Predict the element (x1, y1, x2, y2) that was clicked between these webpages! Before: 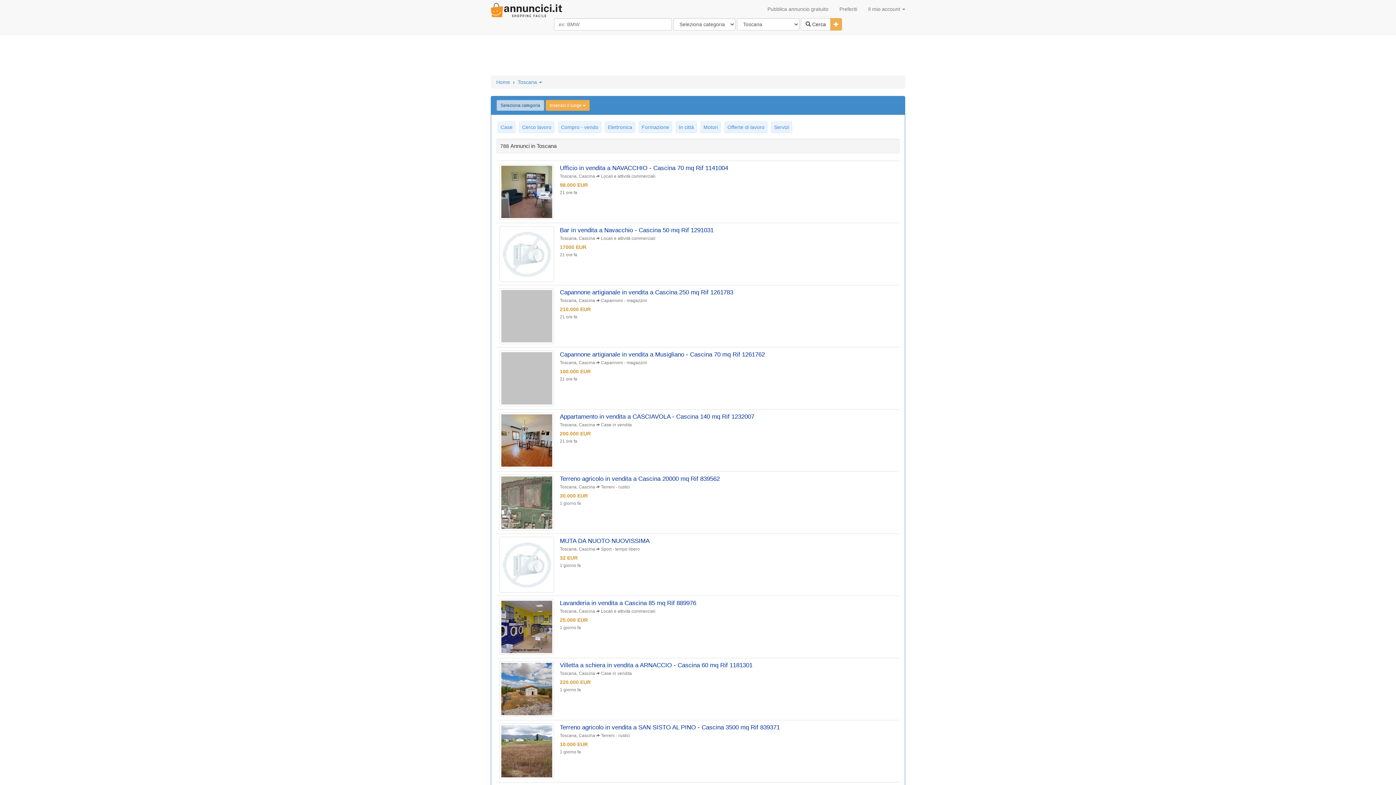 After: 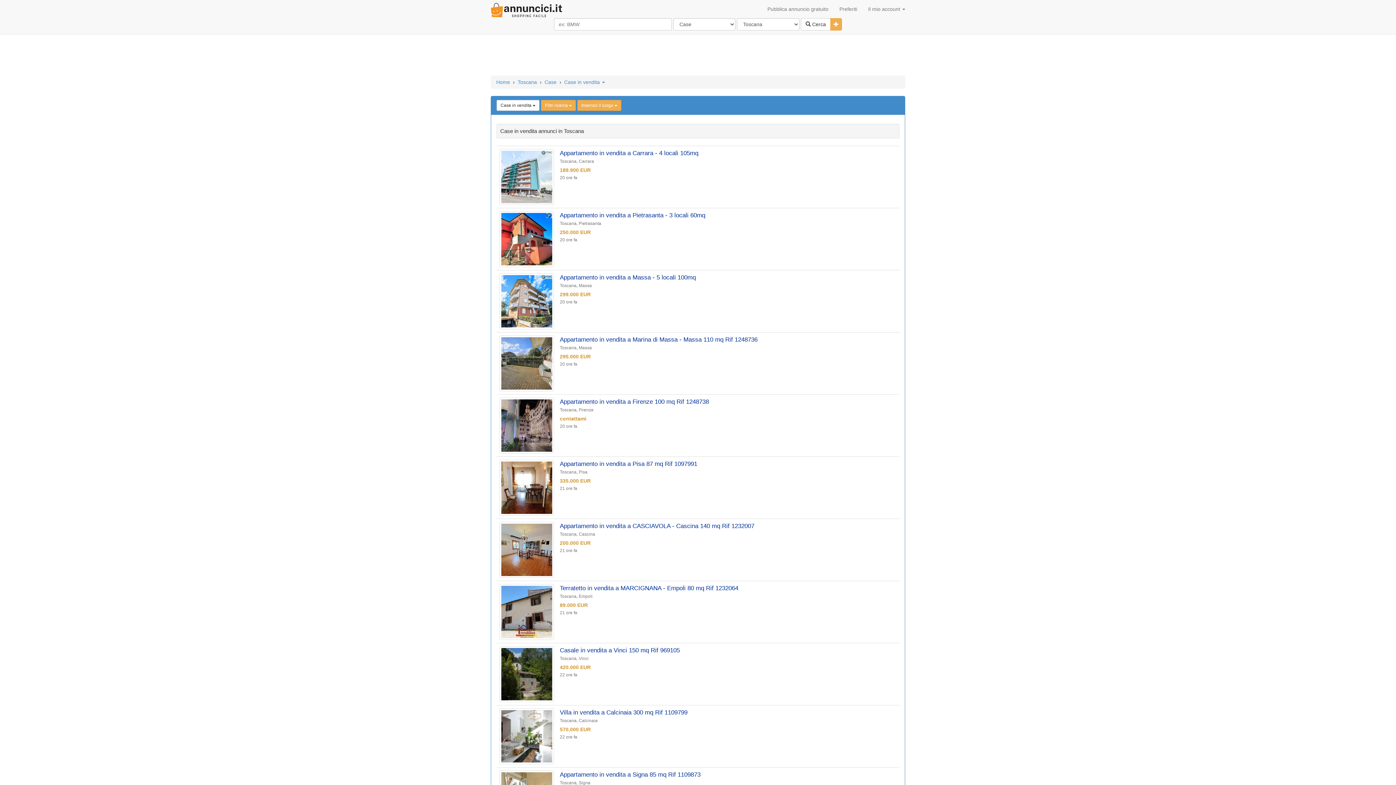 Action: bbox: (601, 671, 632, 676) label: Case in vendita